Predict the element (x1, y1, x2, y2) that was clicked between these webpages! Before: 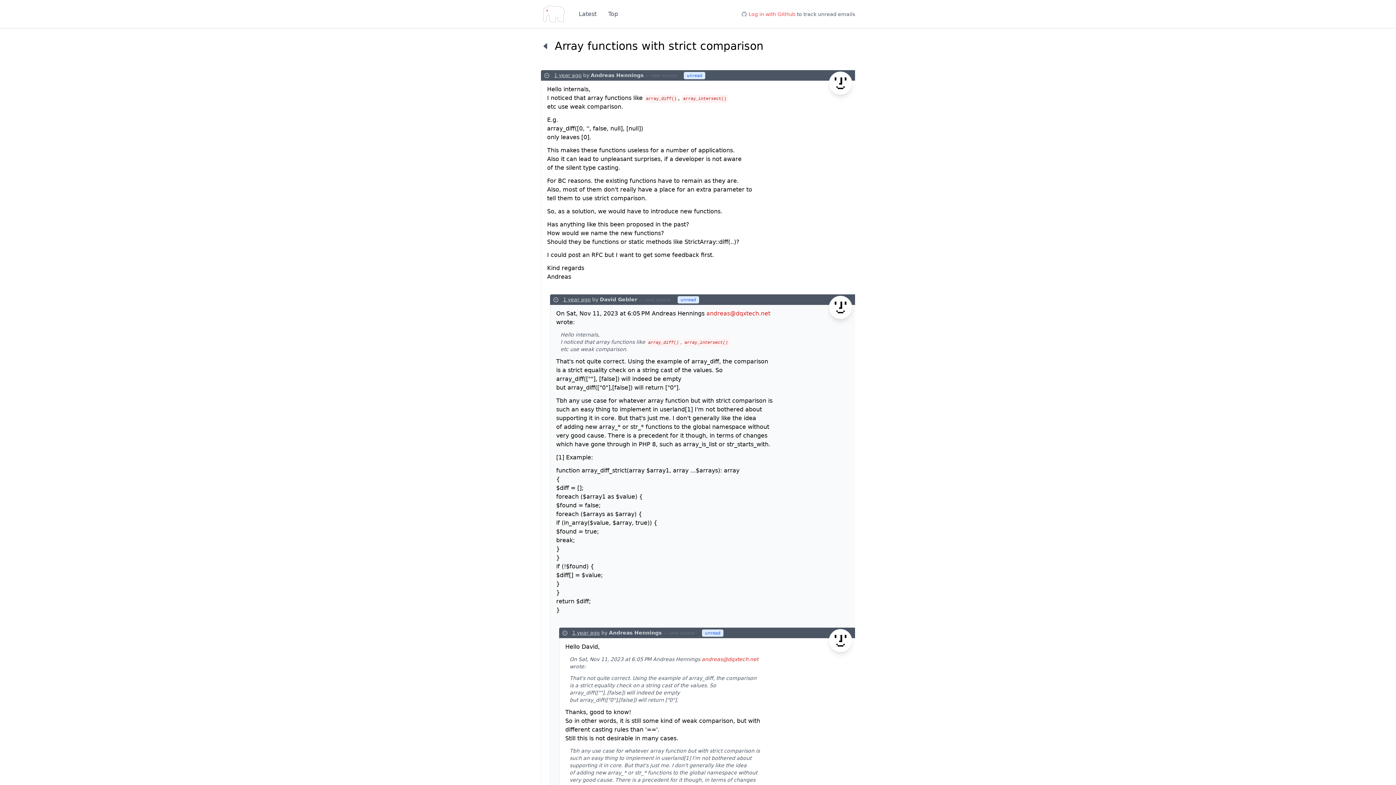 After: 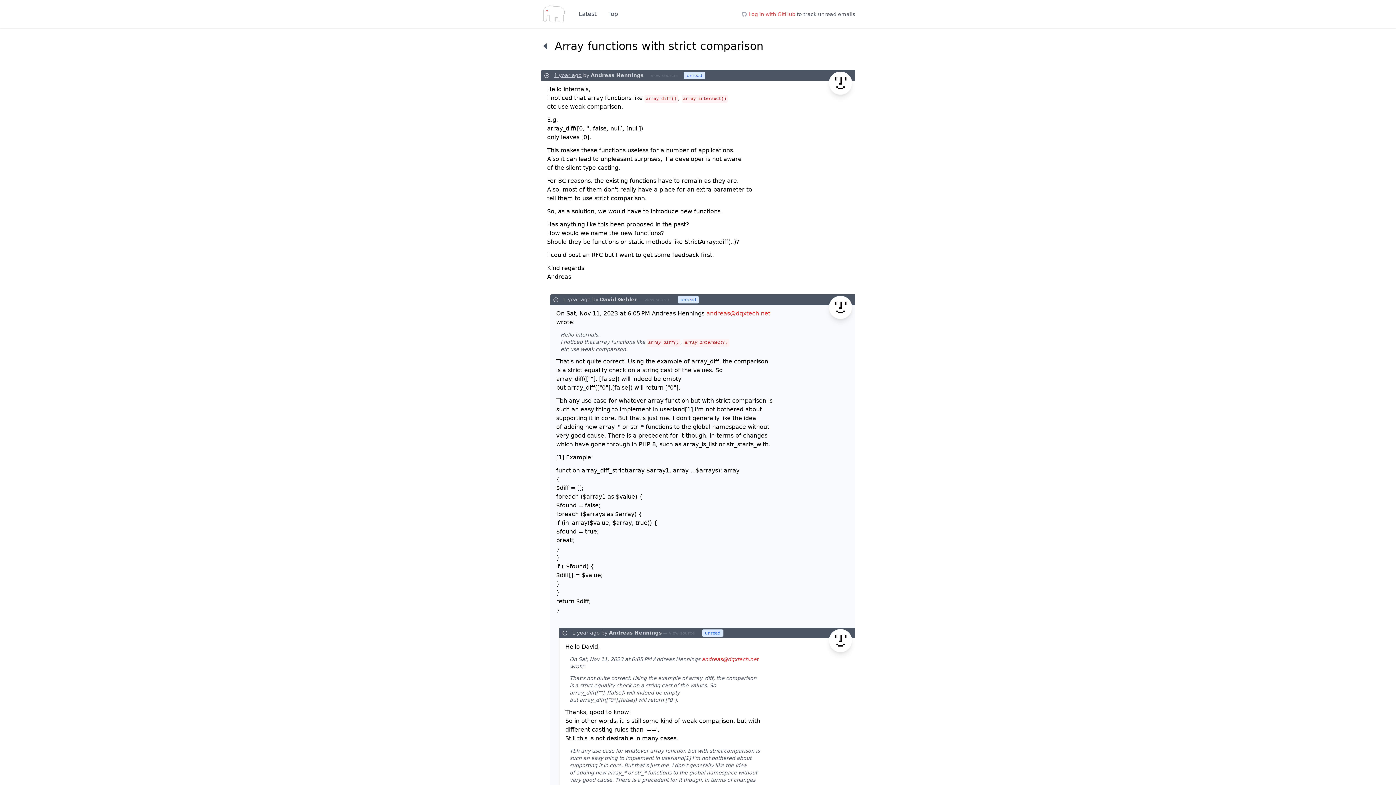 Action: label: andreas@dqxtech.net bbox: (701, 656, 758, 662)